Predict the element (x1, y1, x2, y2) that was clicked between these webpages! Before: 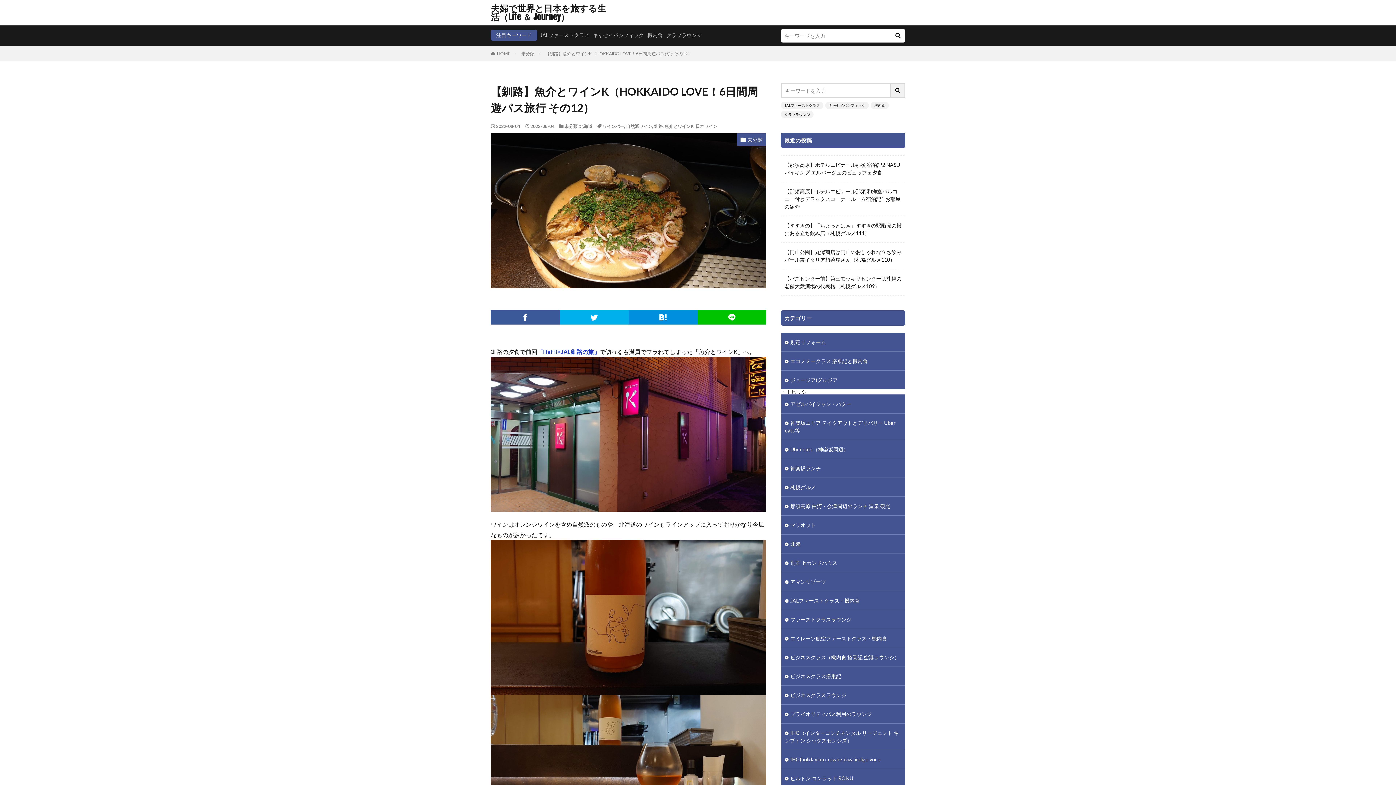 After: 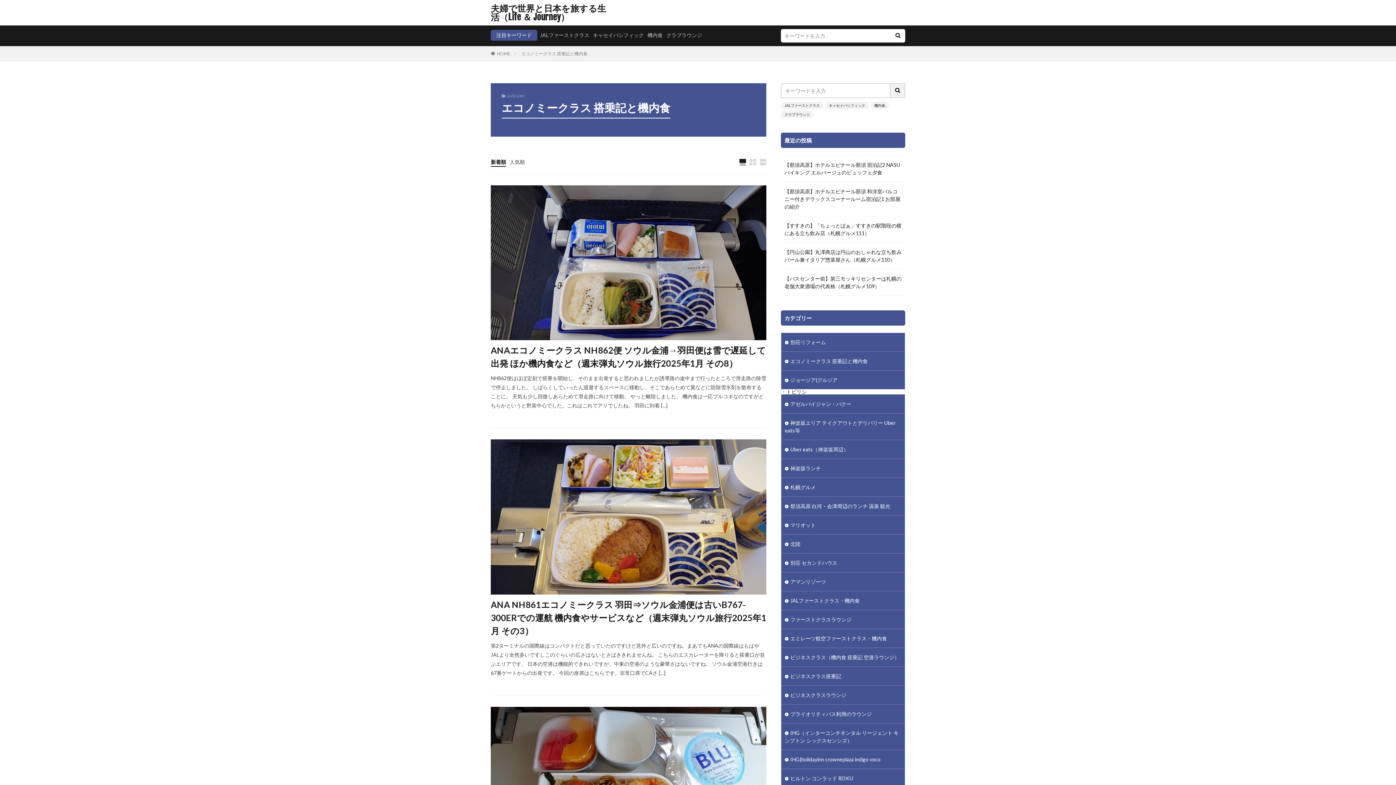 Action: bbox: (781, 352, 905, 370) label: エコノミークラス 搭乗記と機内食